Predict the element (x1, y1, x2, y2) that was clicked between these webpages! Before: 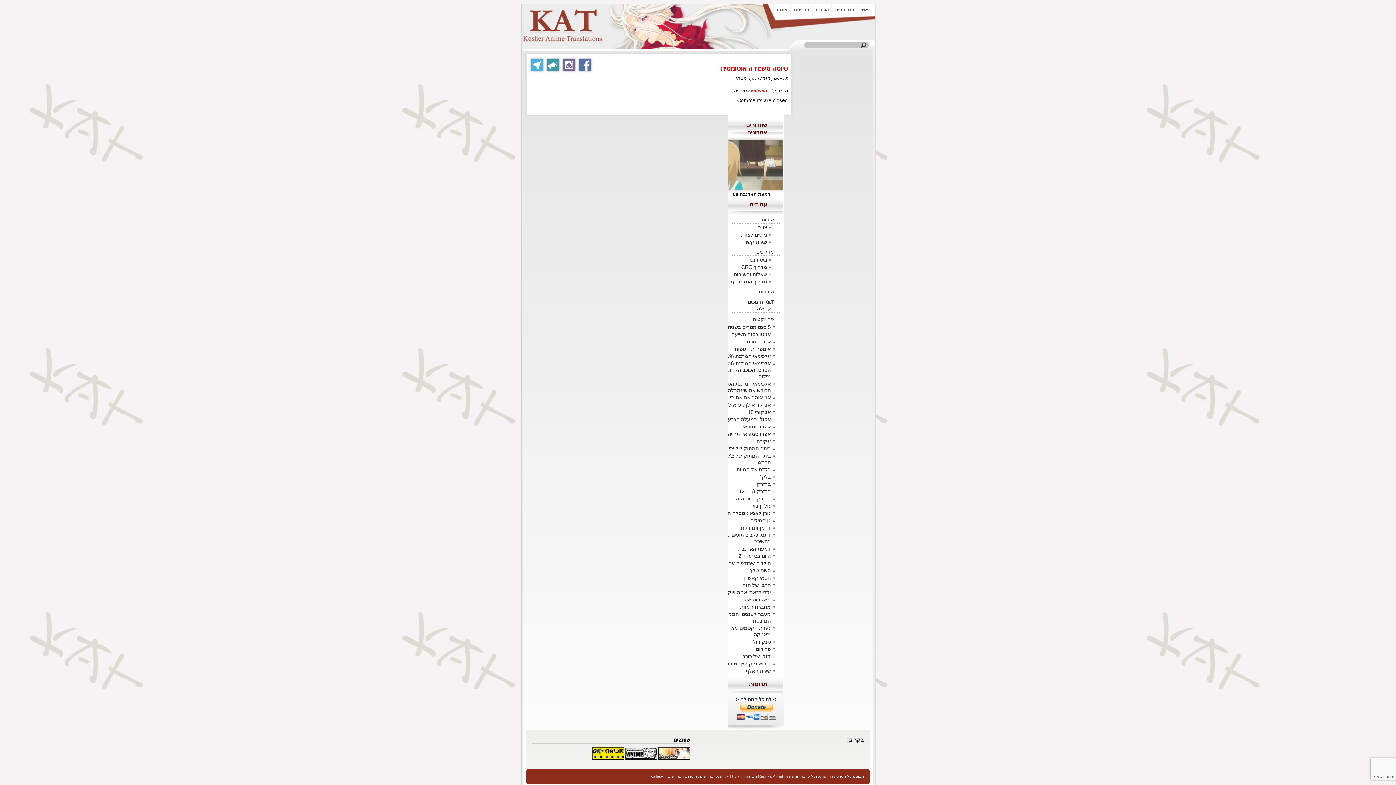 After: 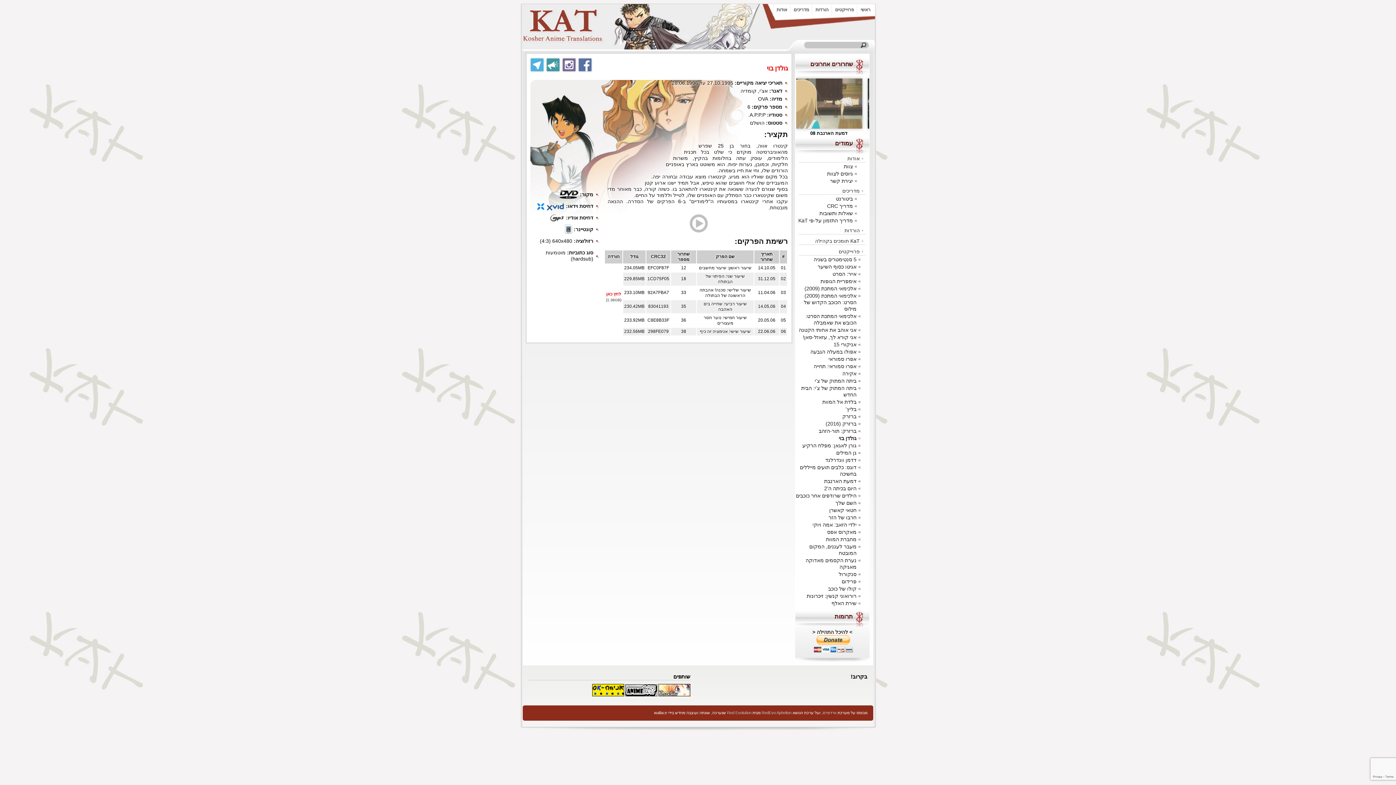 Action: label: גולדן בוי bbox: (710, 502, 780, 509)